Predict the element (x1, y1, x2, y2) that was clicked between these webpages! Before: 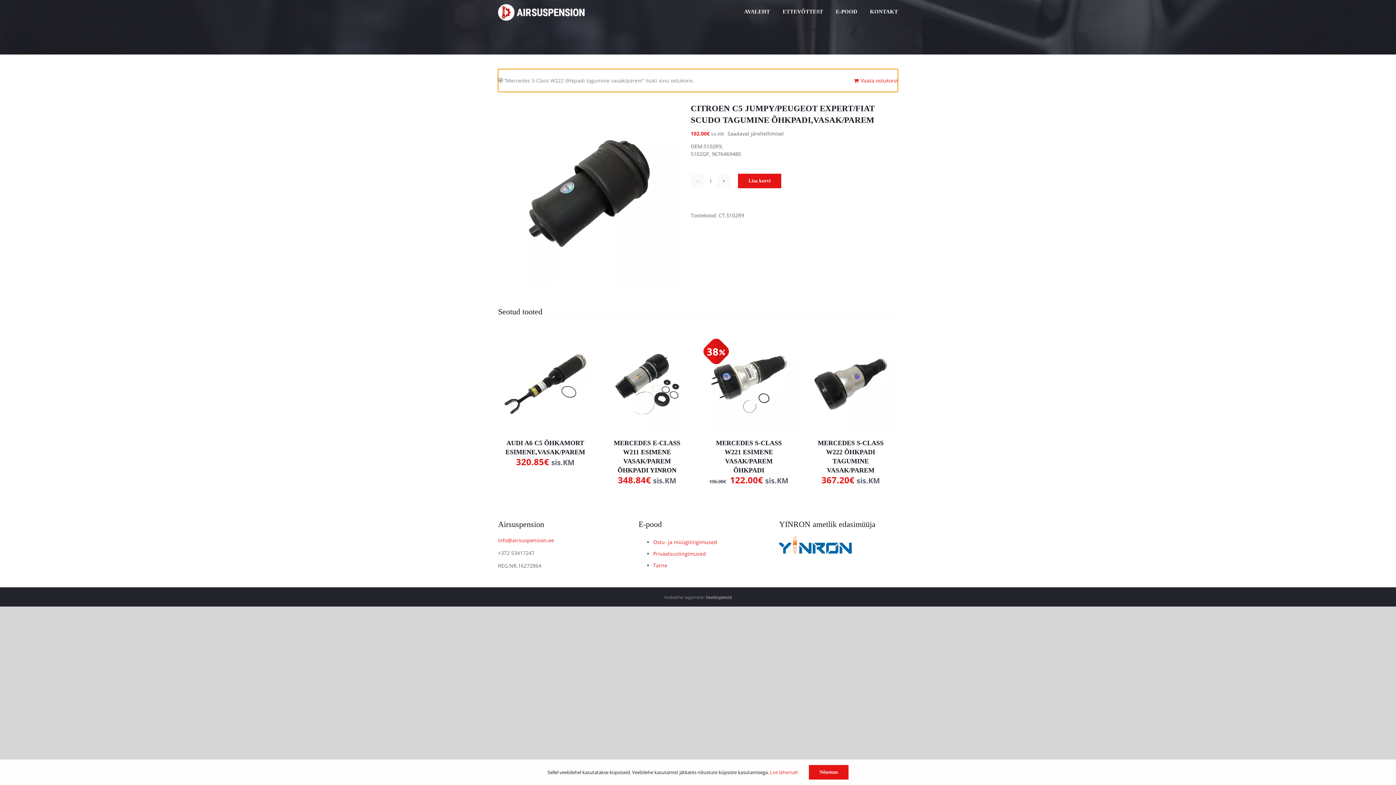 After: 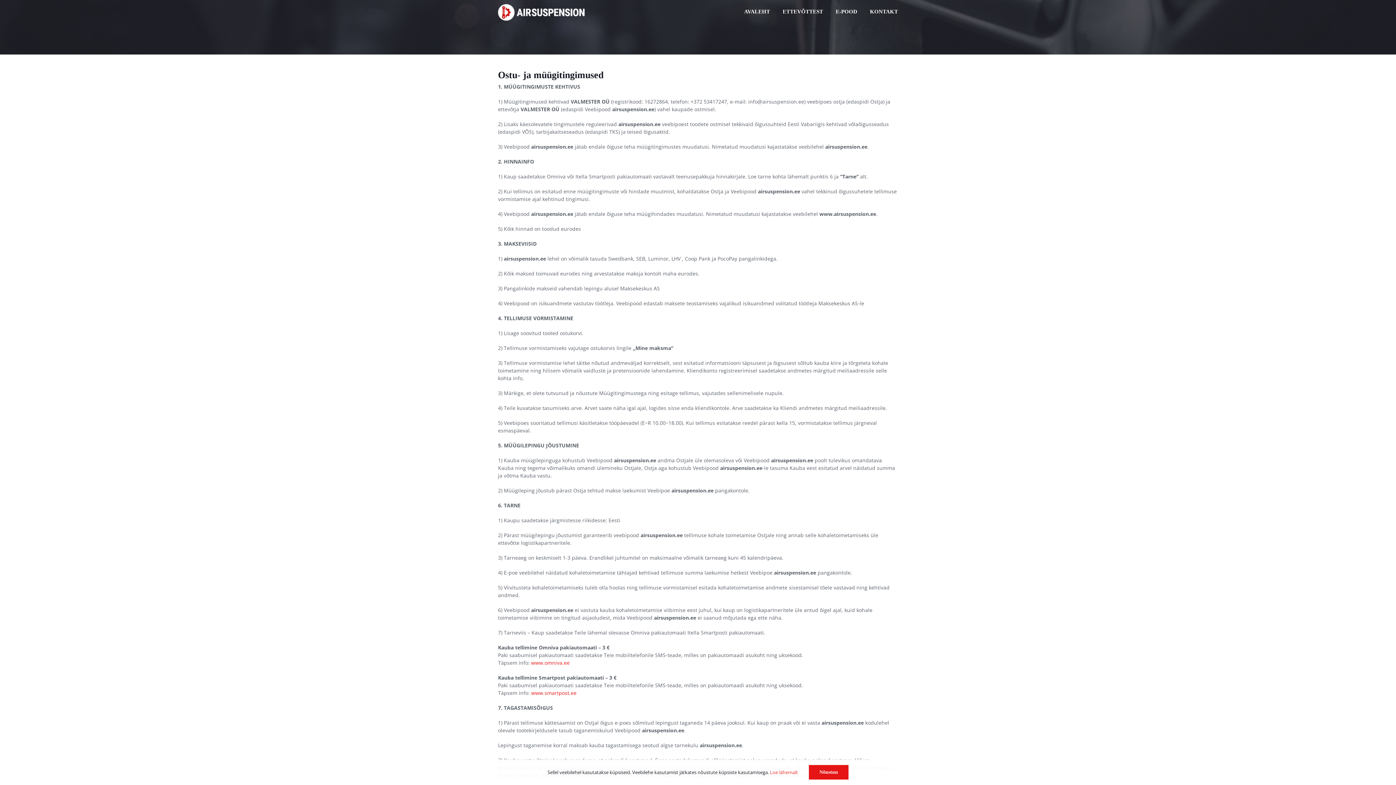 Action: label: Ostu- ja müügitingimused bbox: (653, 539, 717, 545)